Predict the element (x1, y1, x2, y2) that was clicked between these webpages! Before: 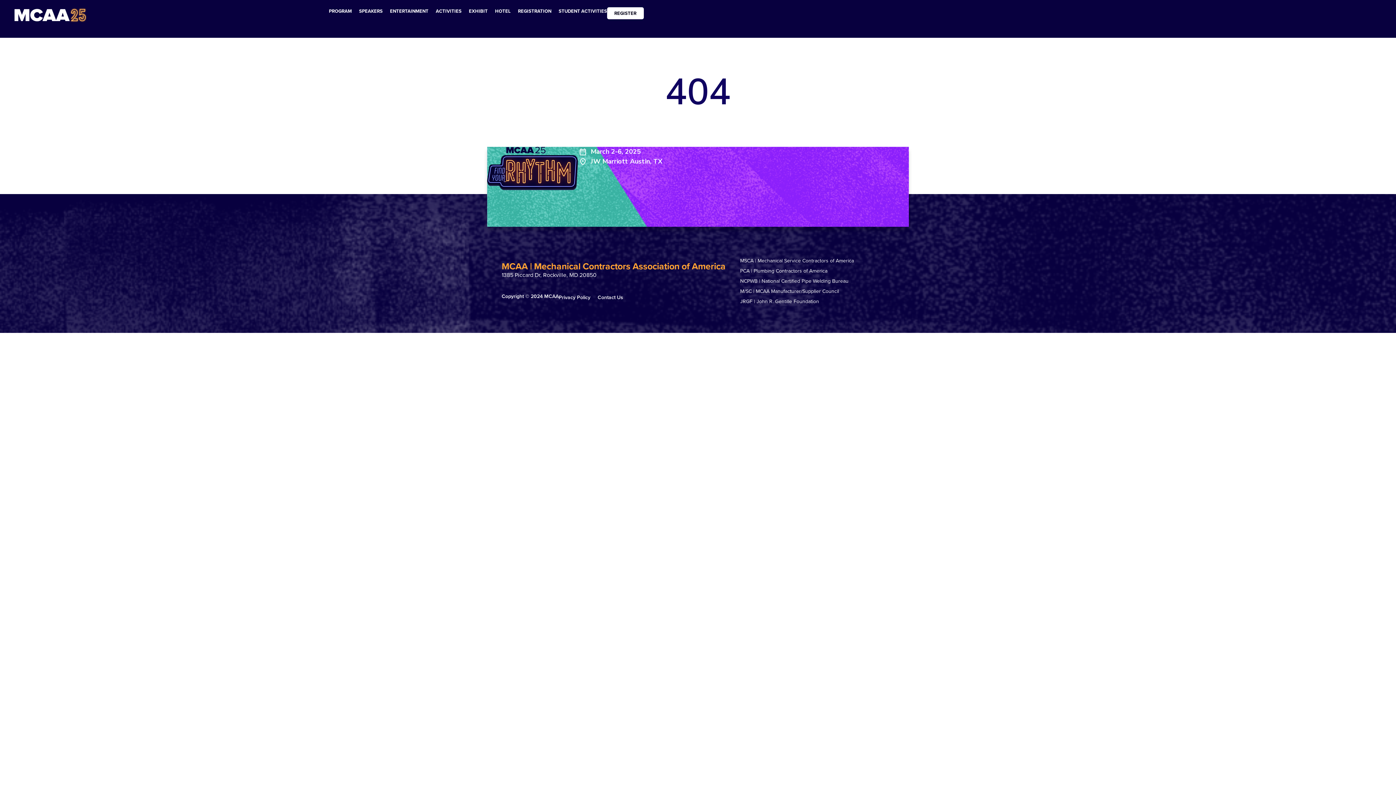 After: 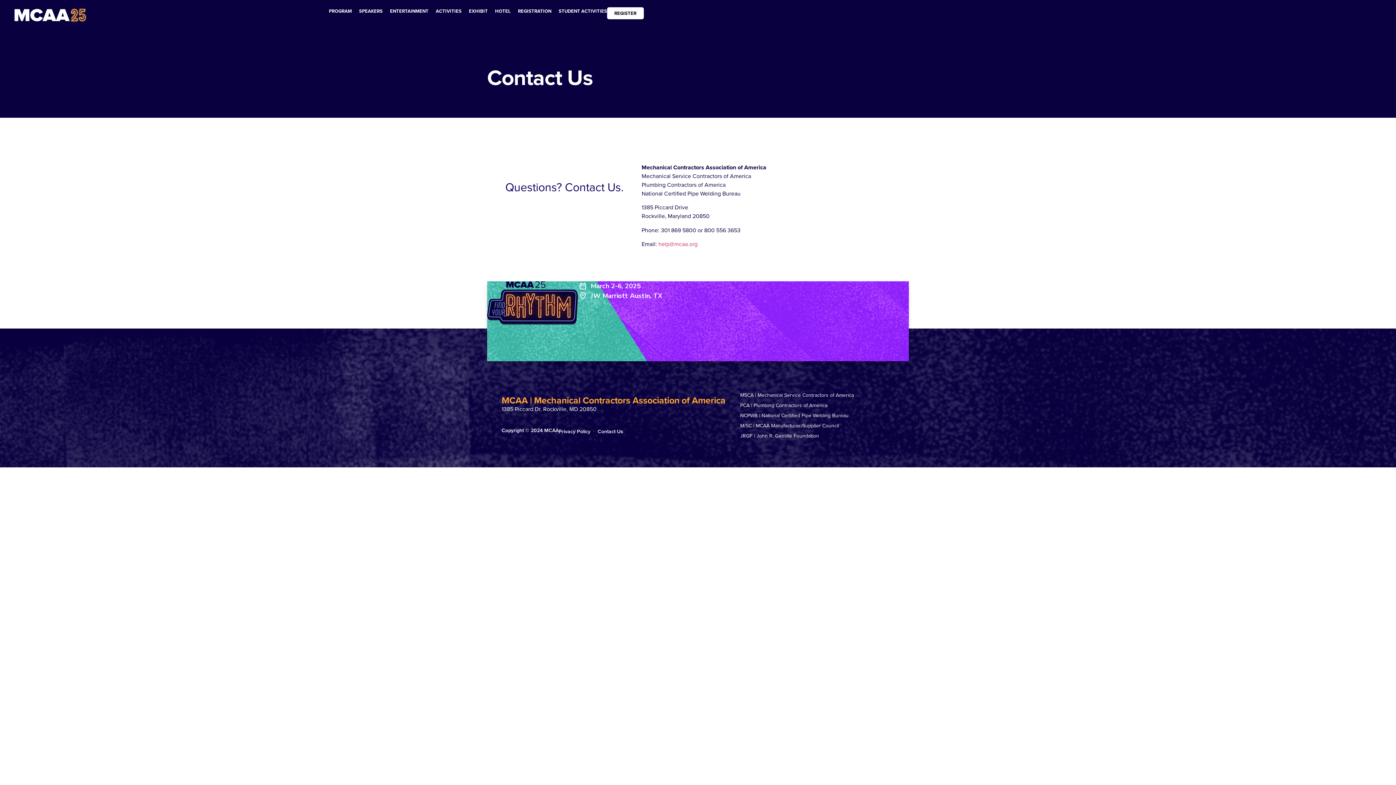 Action: label: Contact Us bbox: (597, 294, 623, 301)